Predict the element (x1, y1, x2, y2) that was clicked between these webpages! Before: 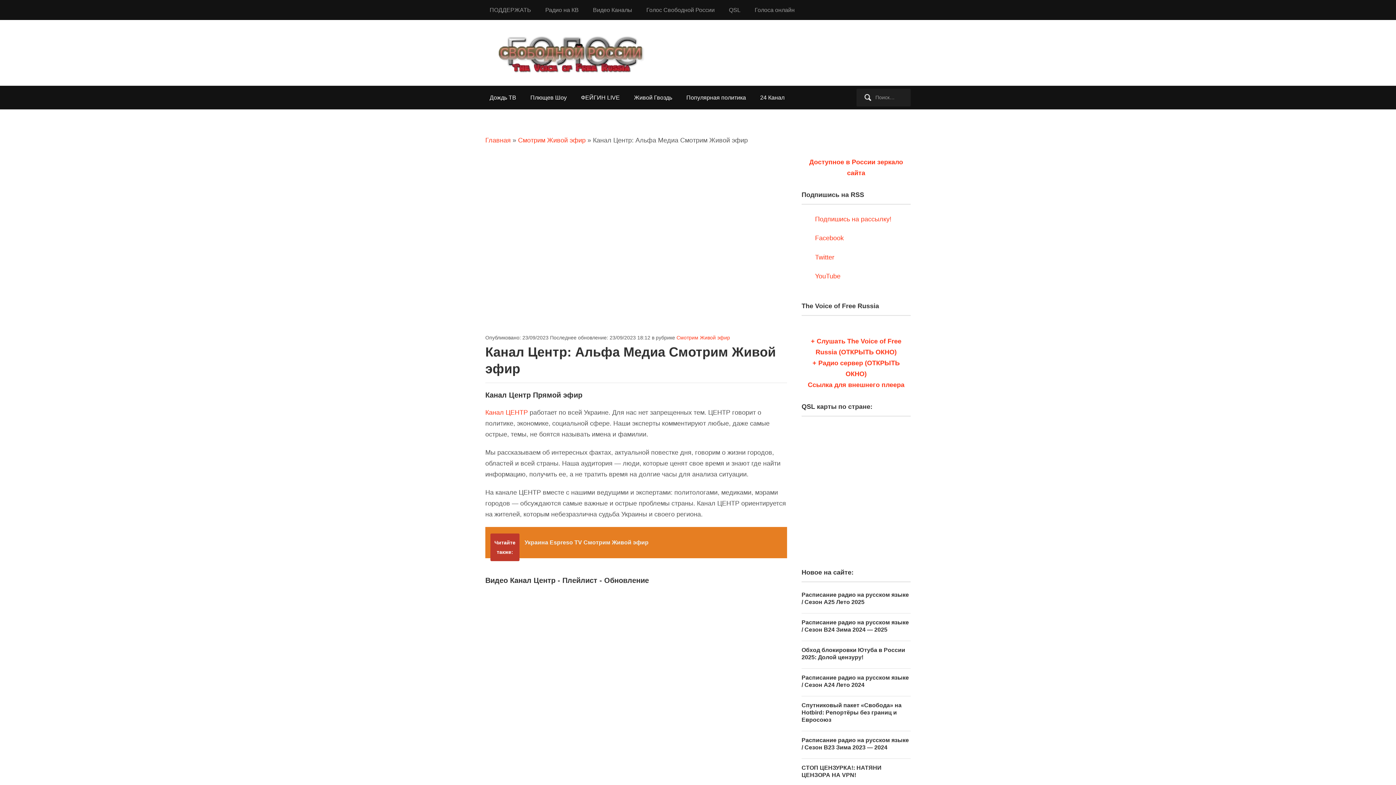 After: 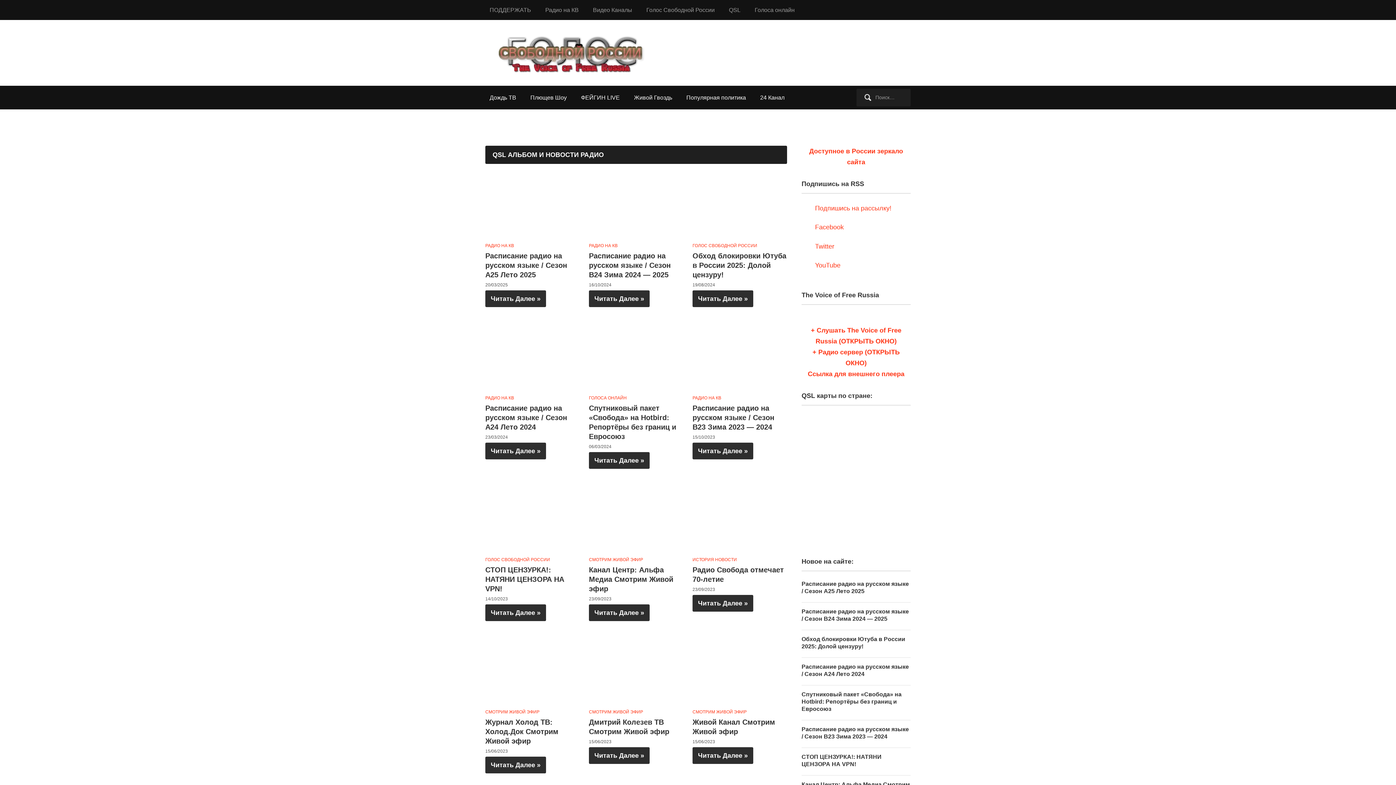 Action: bbox: (485, 48, 655, 56)